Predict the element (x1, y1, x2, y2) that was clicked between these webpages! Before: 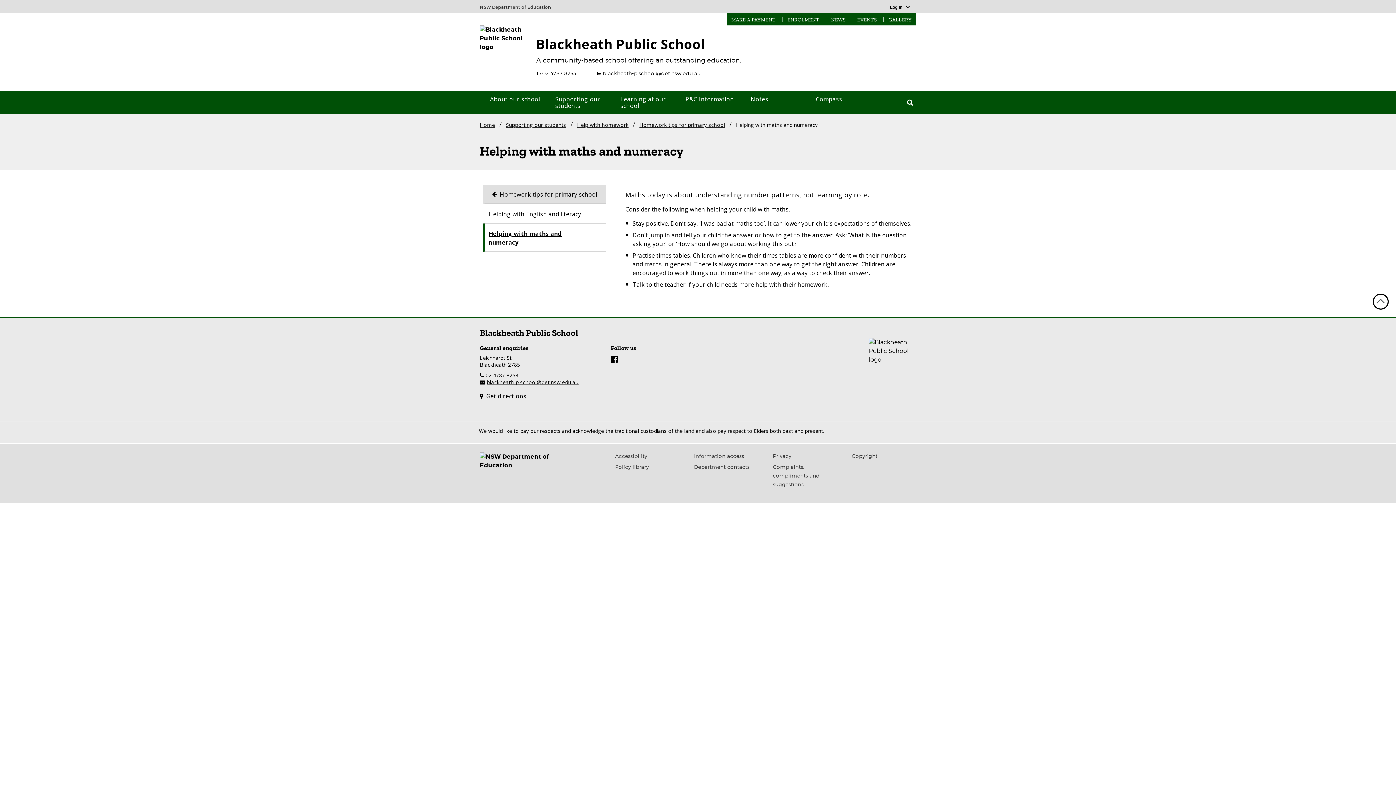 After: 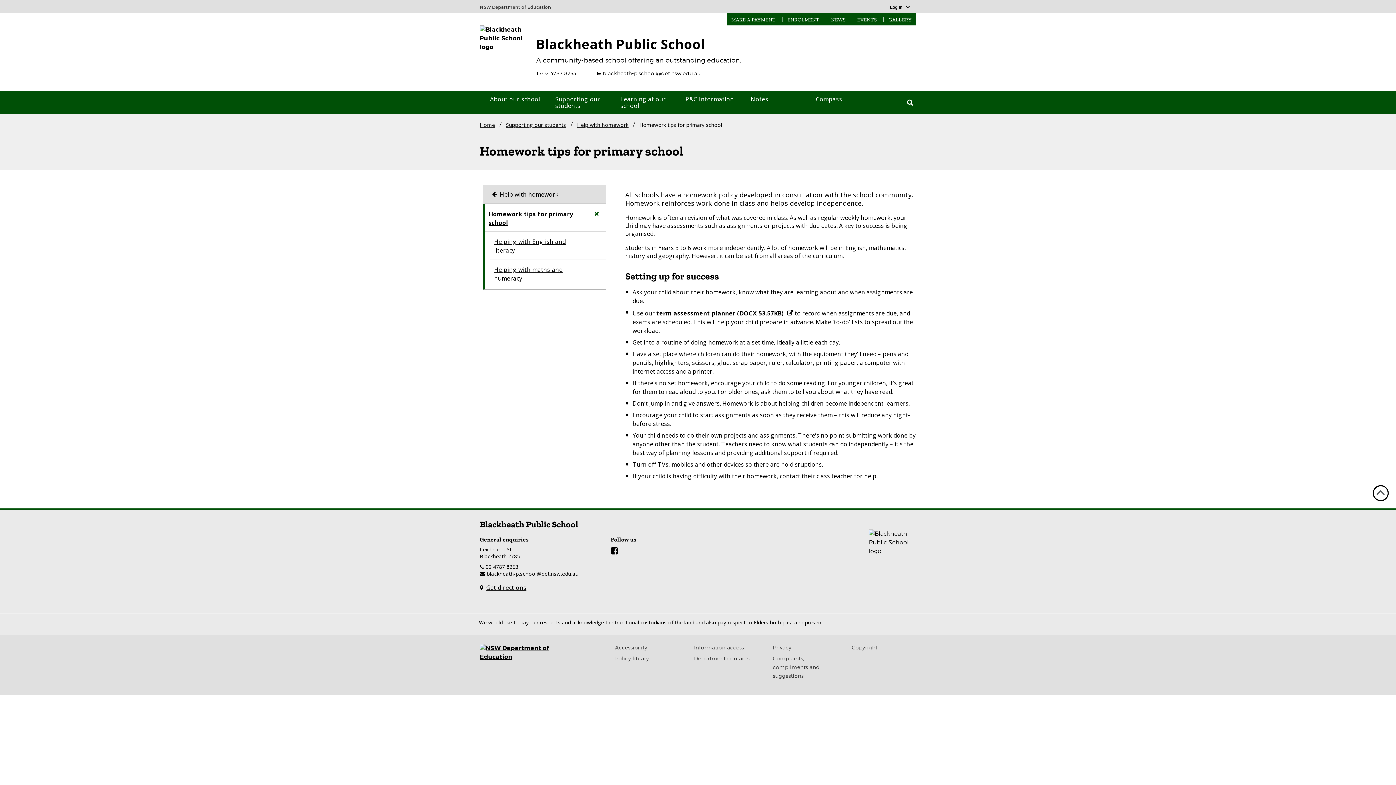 Action: label: Homework tips for primary school bbox: (628, 113, 725, 134)